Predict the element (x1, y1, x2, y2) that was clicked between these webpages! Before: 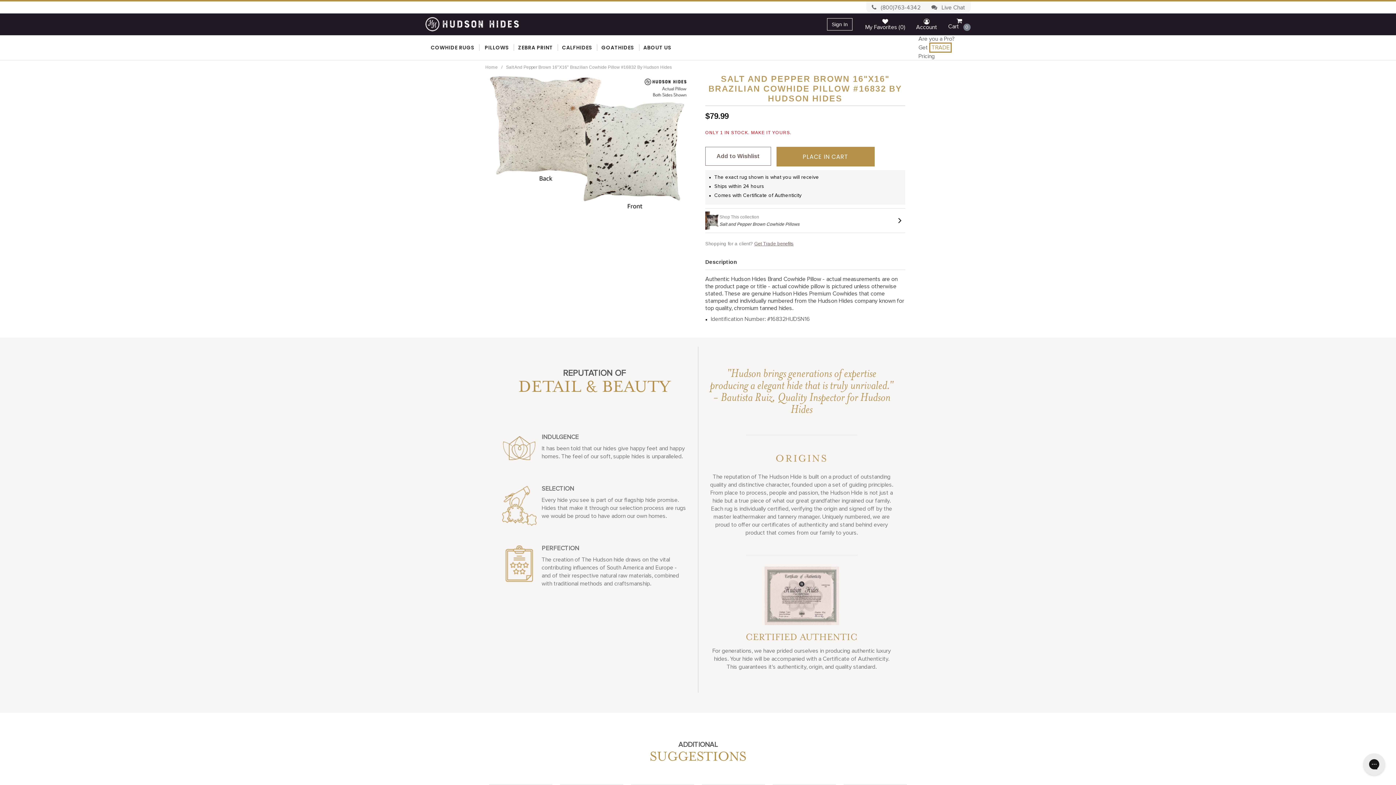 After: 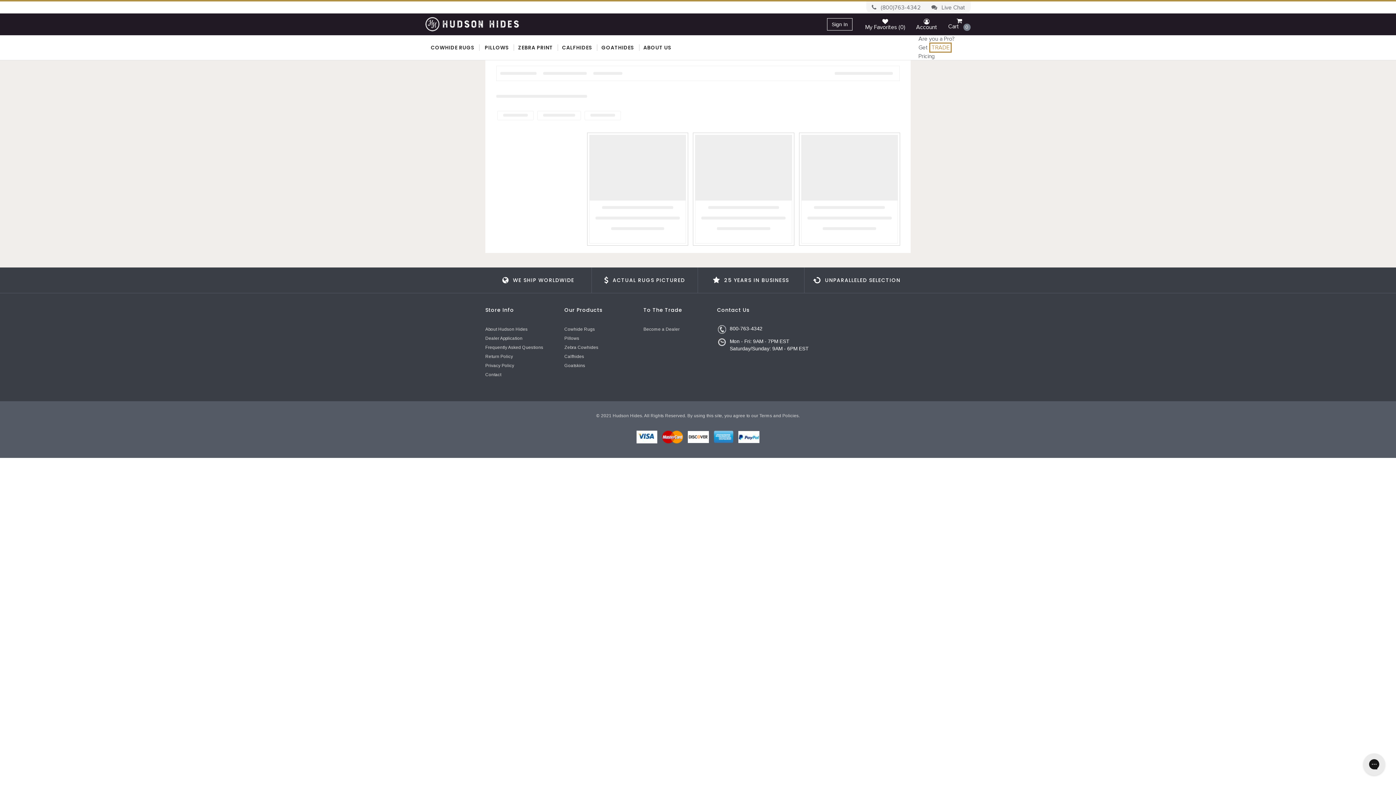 Action: bbox: (705, 211, 719, 229)